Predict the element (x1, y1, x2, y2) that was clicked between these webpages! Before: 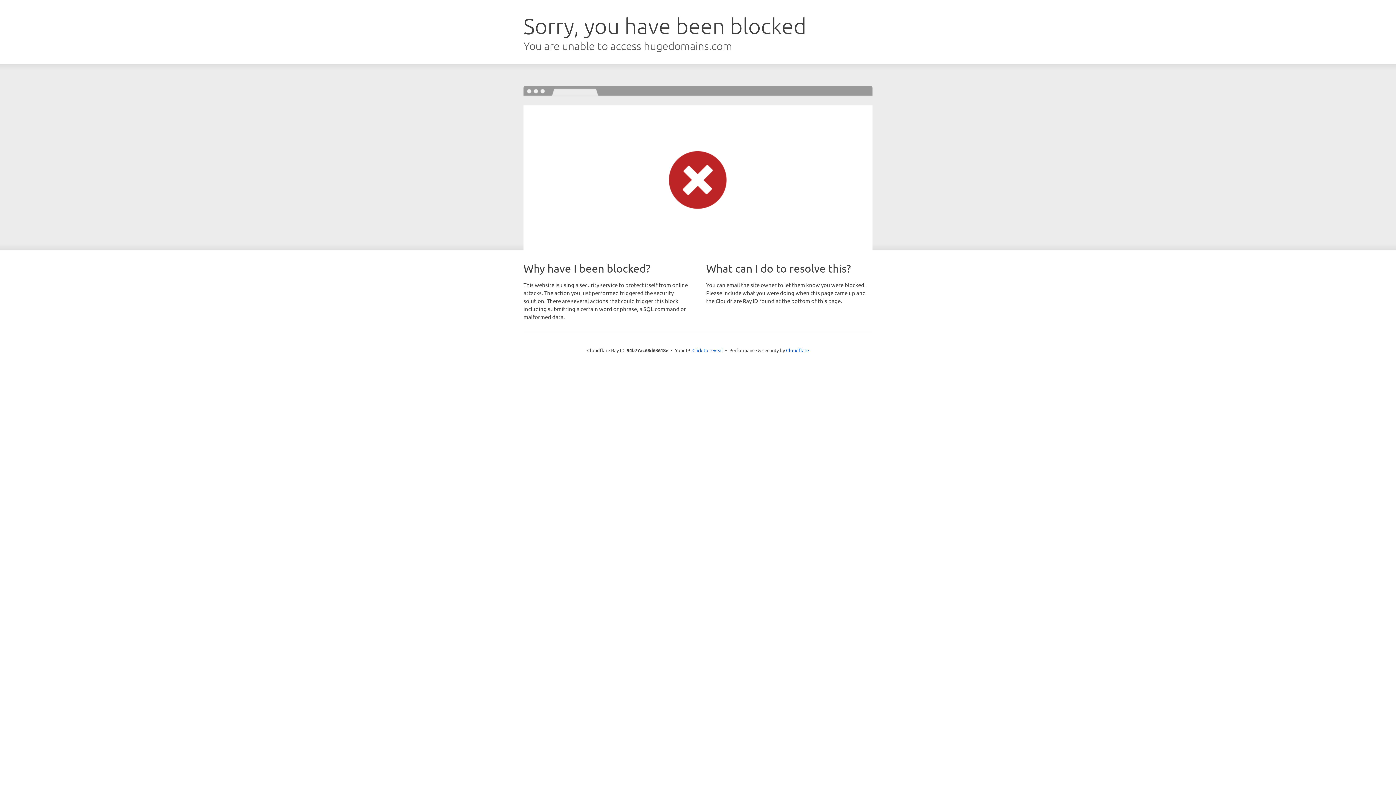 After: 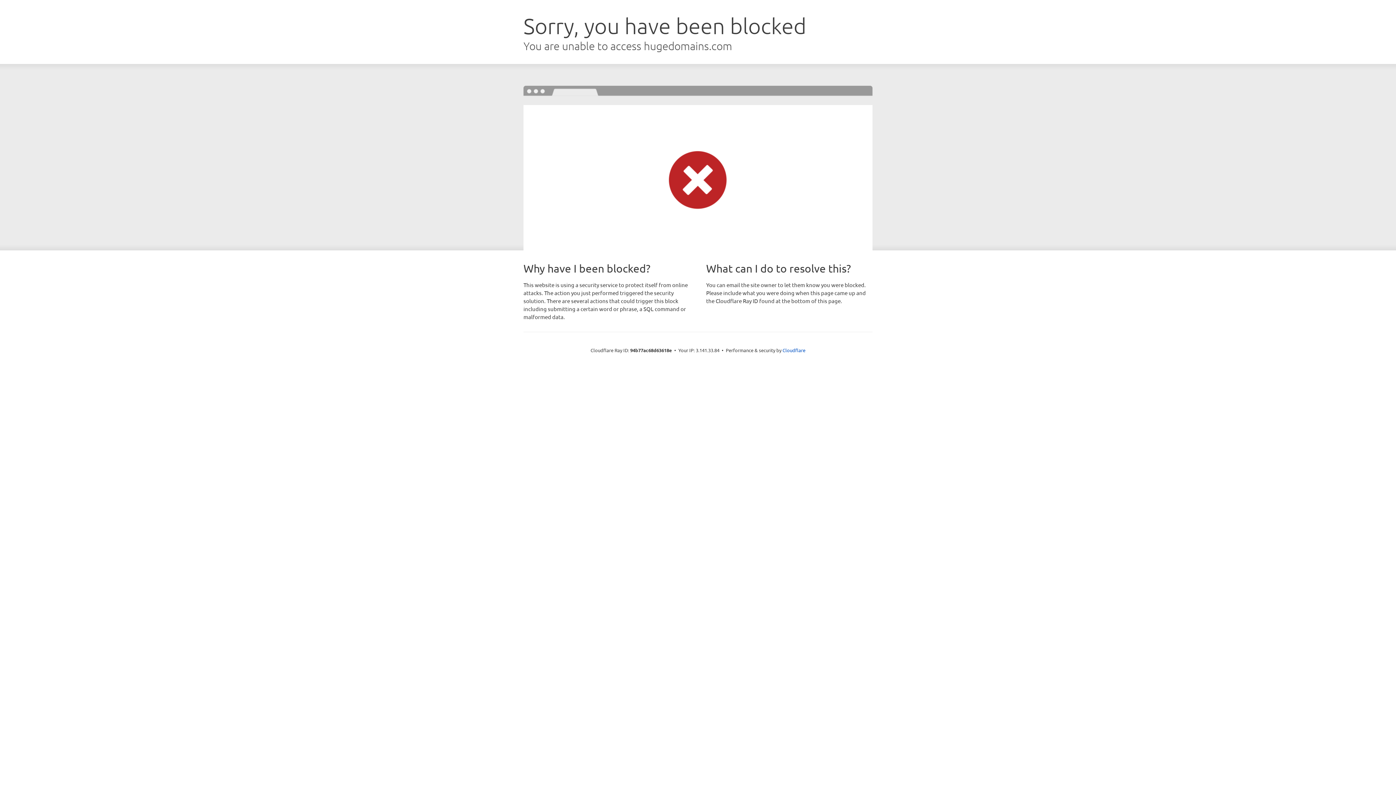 Action: bbox: (692, 346, 723, 353) label: Click to reveal